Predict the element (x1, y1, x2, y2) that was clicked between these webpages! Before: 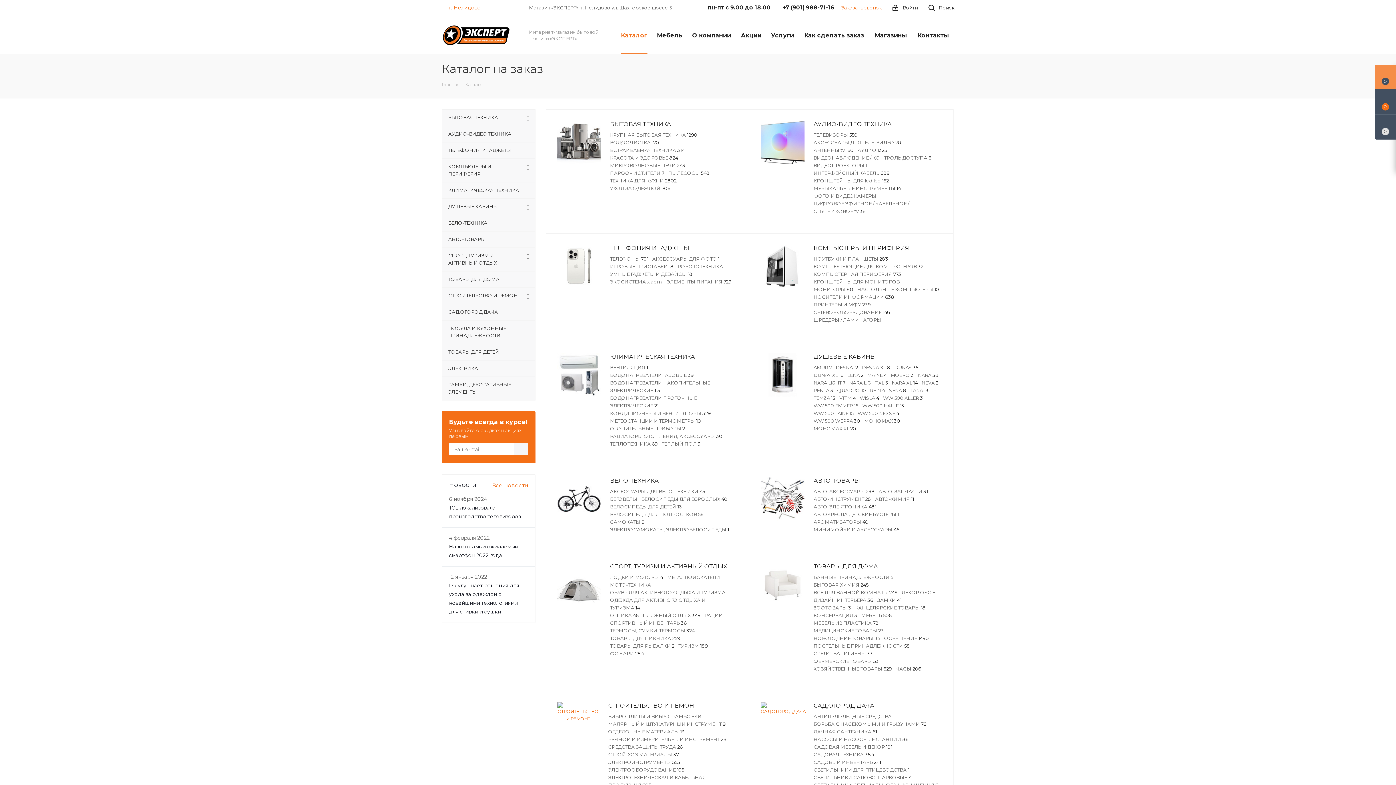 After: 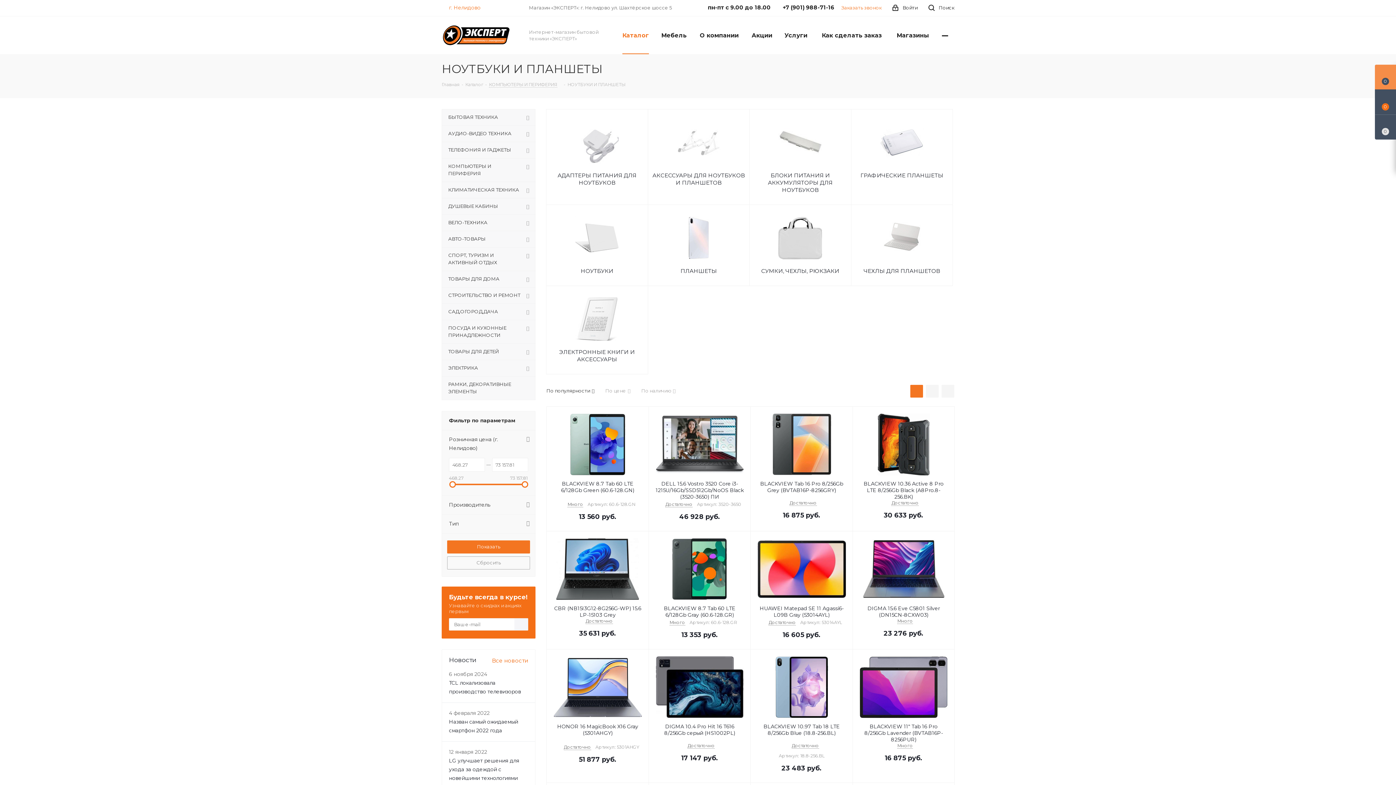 Action: label: НОУТБУКИ И ПЛАНШЕТЫ 283 bbox: (813, 256, 888, 261)